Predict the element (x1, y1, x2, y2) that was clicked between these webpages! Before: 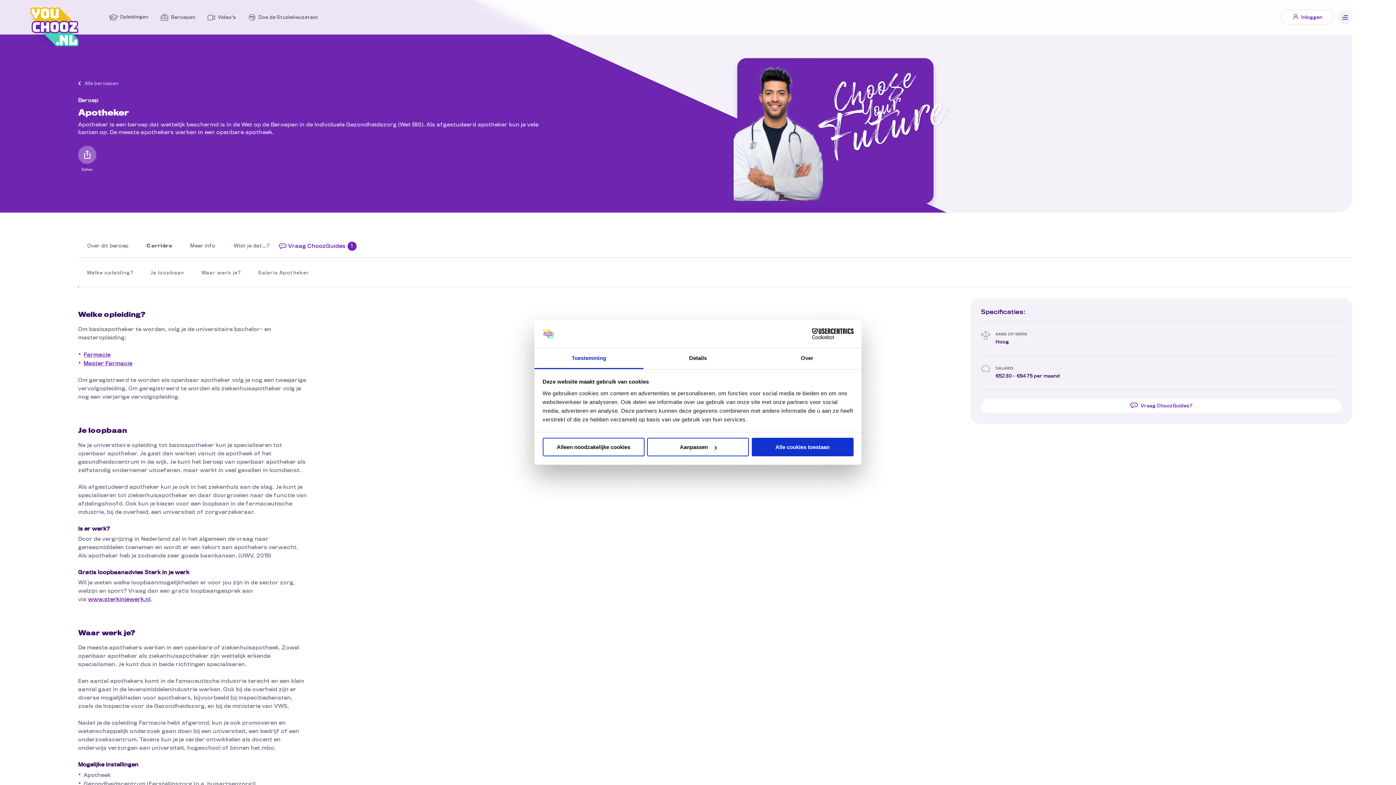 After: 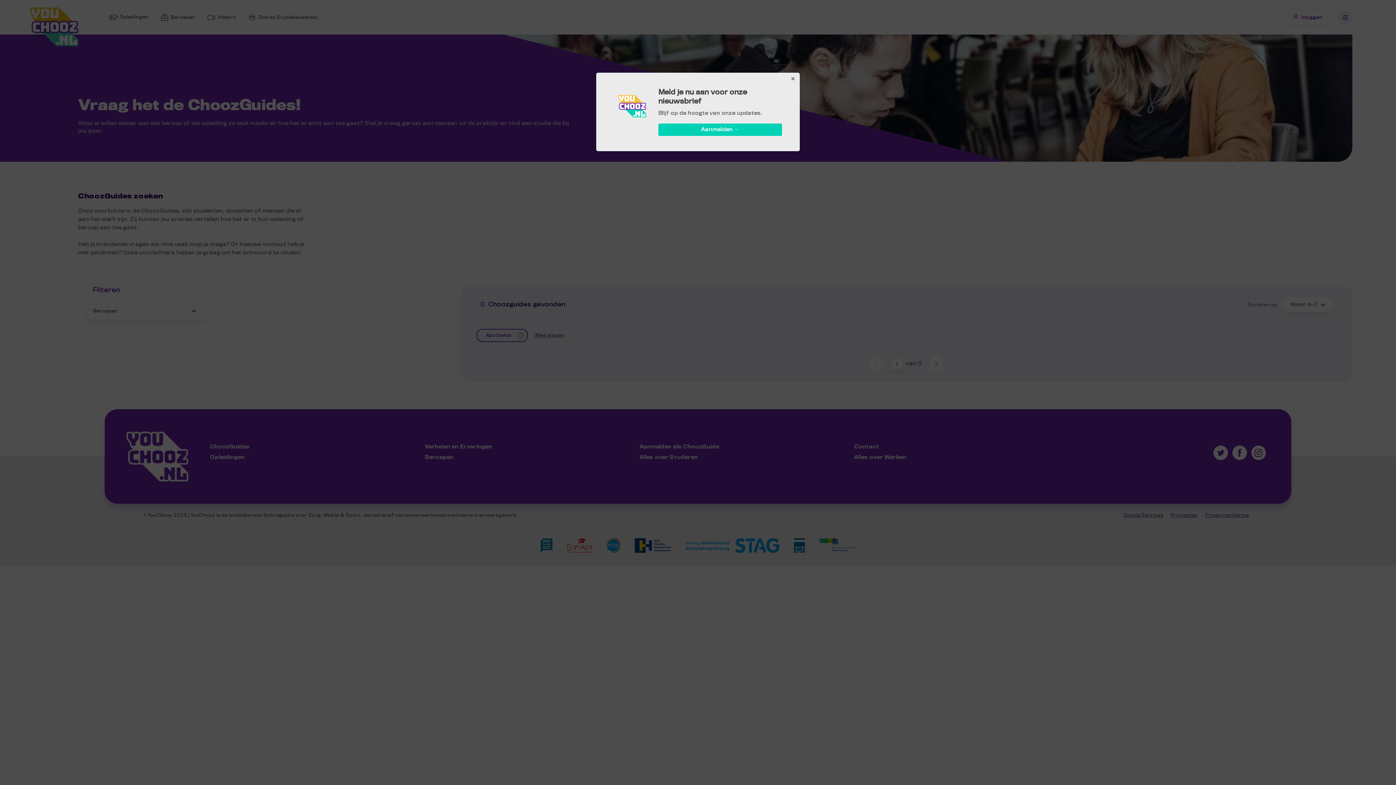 Action: bbox: (278, 234, 356, 258) label: Vraag ChoozGuides